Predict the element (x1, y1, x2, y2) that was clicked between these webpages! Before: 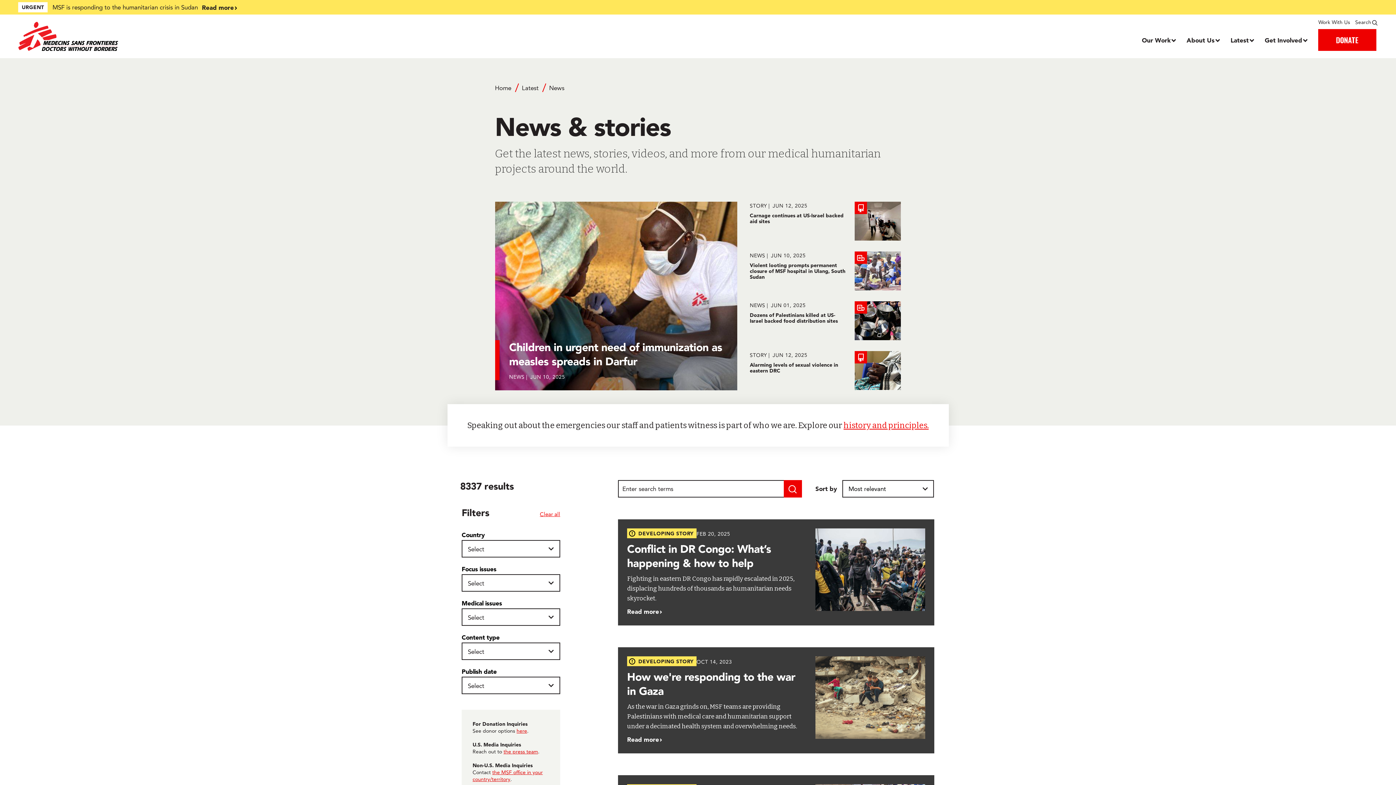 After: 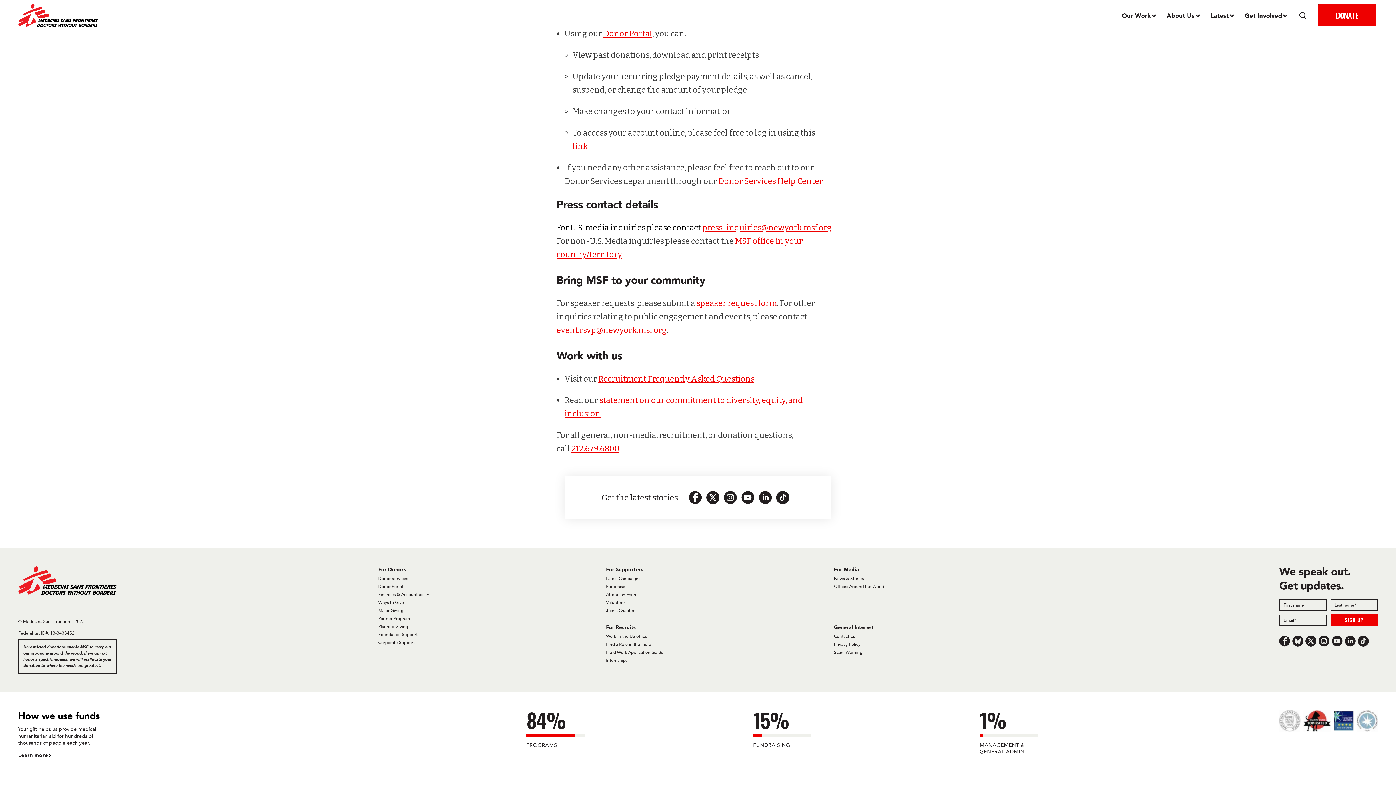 Action: bbox: (503, 748, 538, 755) label: the press team